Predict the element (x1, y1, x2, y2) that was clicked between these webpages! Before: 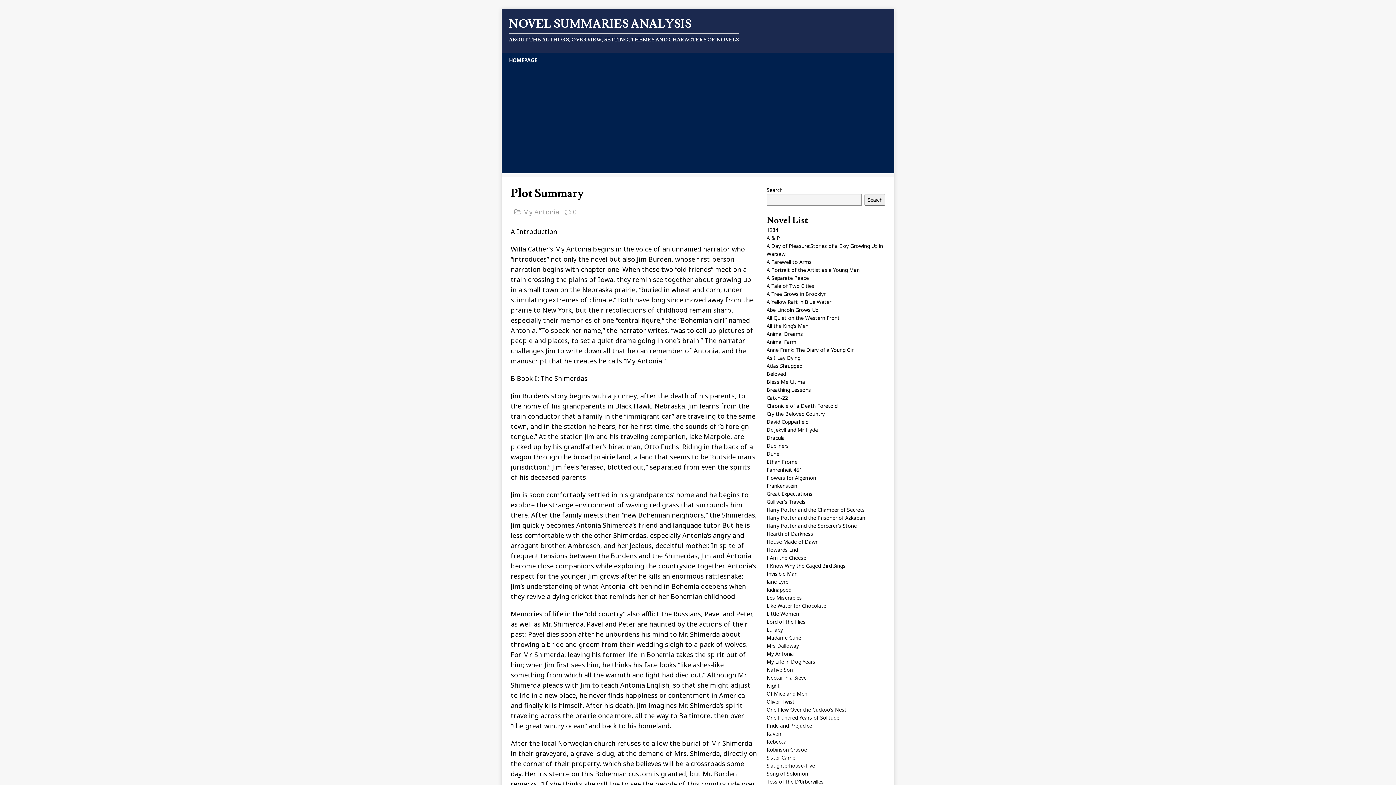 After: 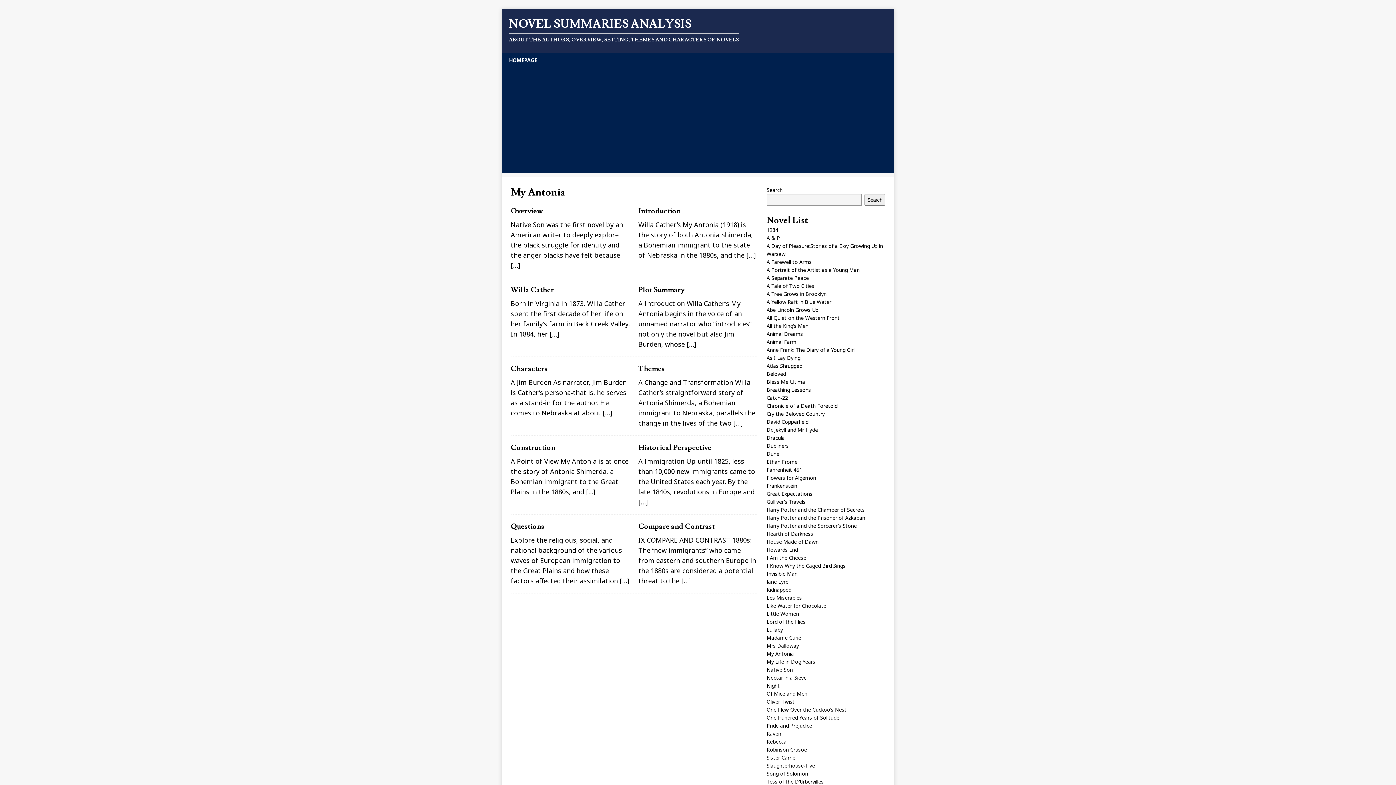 Action: label: My Antonia bbox: (523, 207, 559, 216)